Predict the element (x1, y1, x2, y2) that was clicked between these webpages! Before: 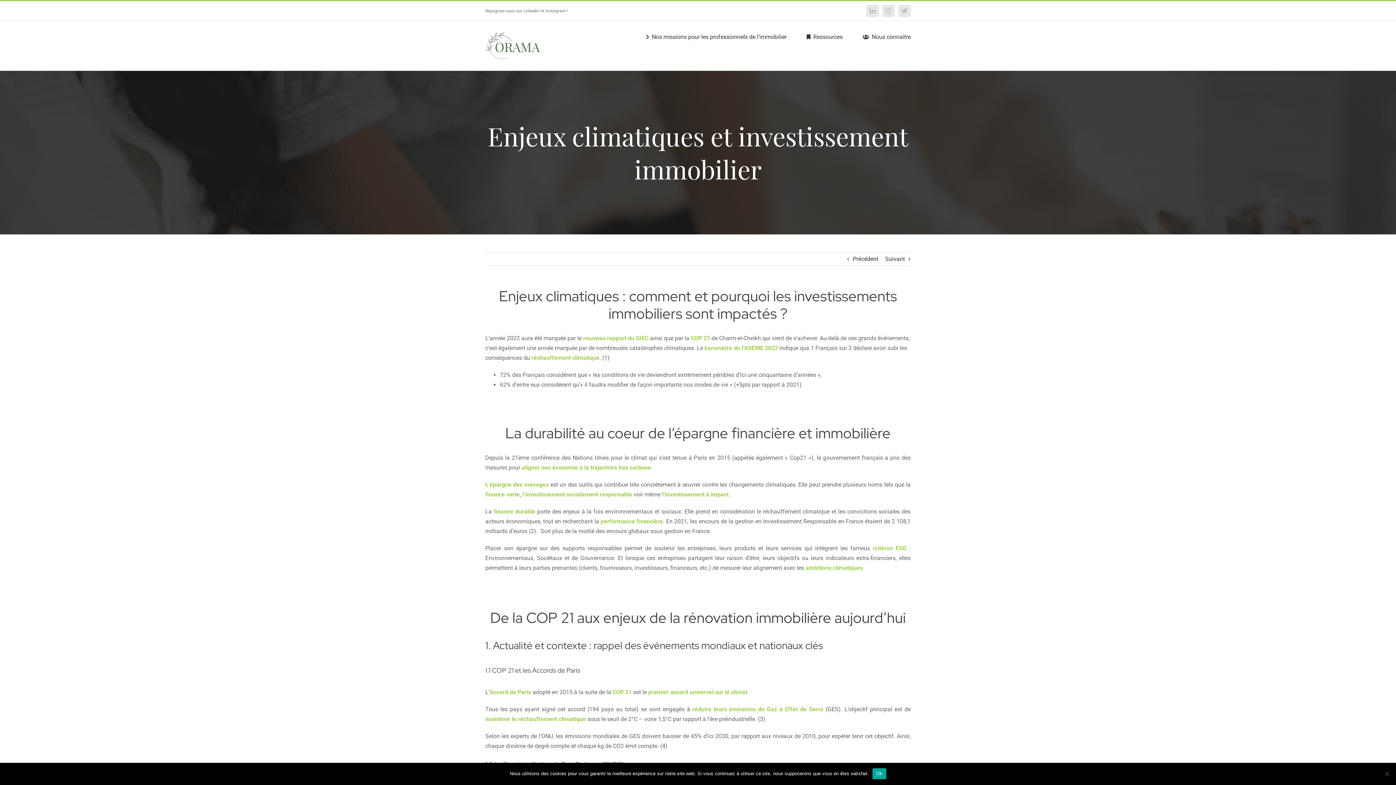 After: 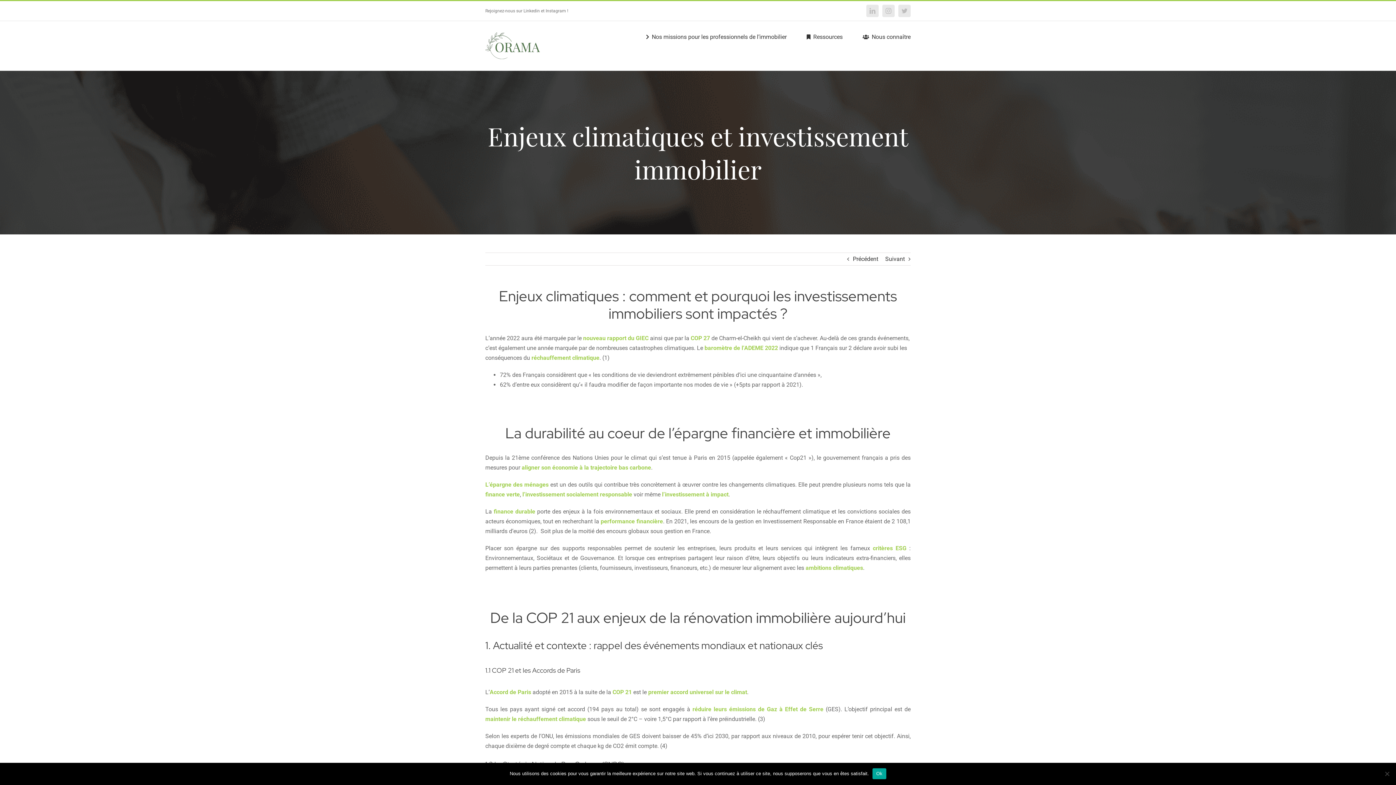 Action: bbox: (485, 8, 568, 13) label: Rejoignez-nous sur Linkedin et Instagram !